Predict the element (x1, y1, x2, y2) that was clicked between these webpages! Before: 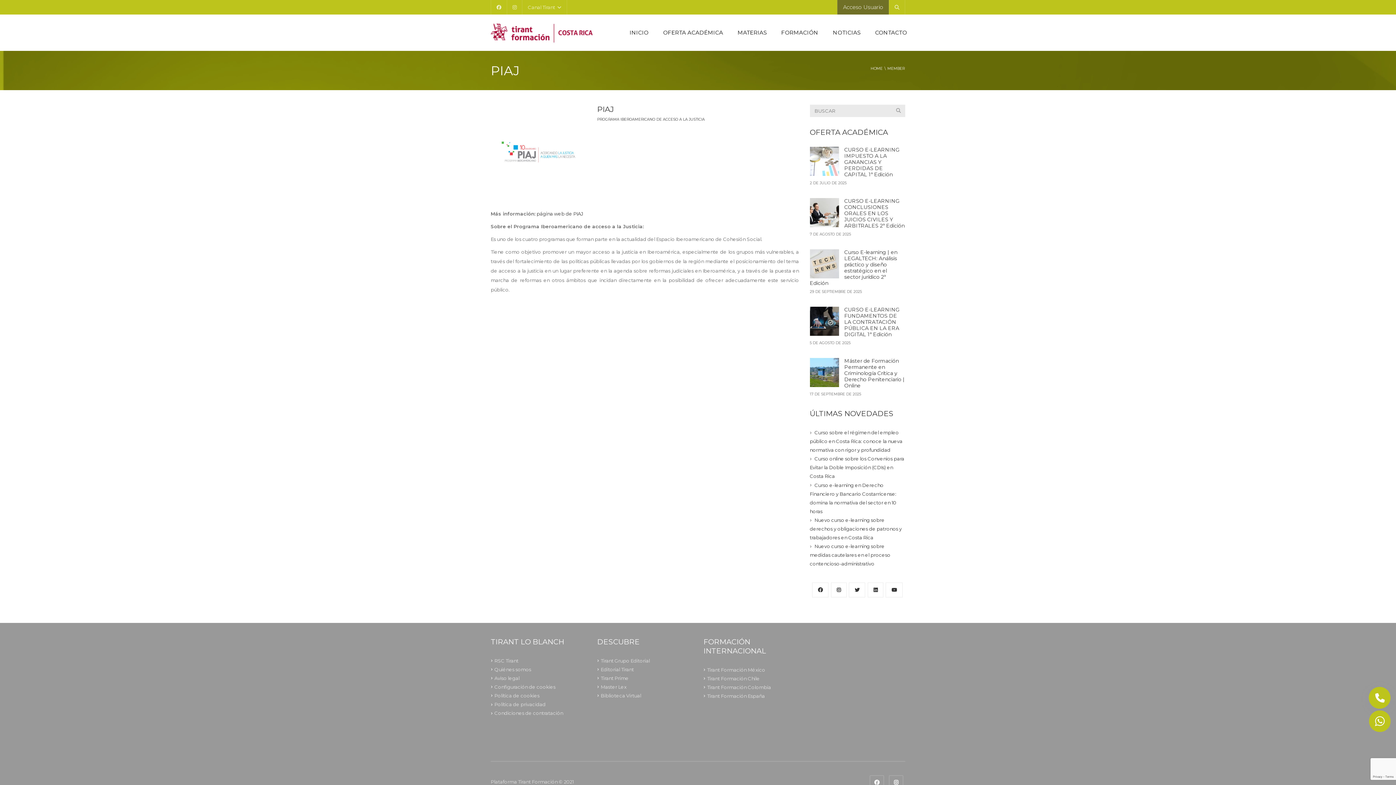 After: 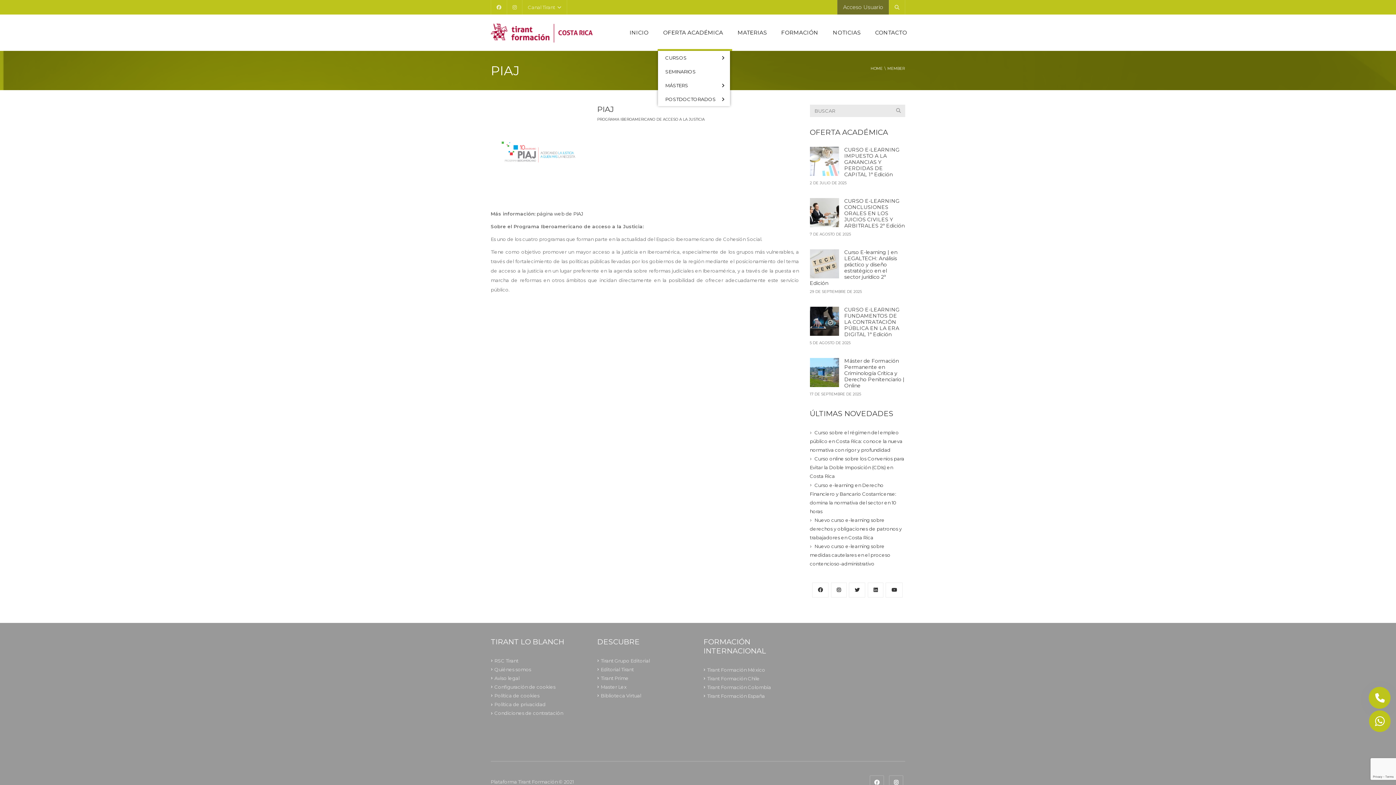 Action: bbox: (657, 14, 732, 50) label: OFERTA ACADÉMICA